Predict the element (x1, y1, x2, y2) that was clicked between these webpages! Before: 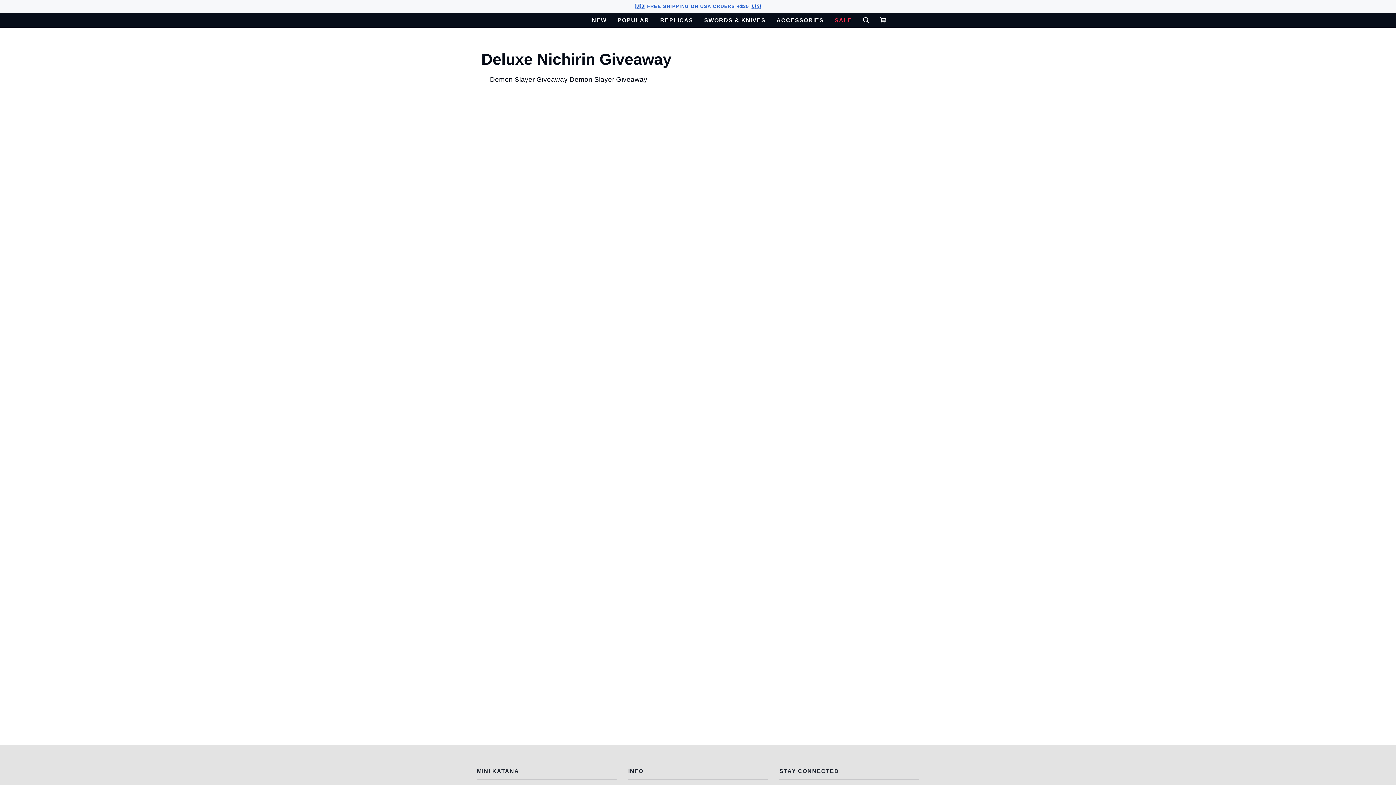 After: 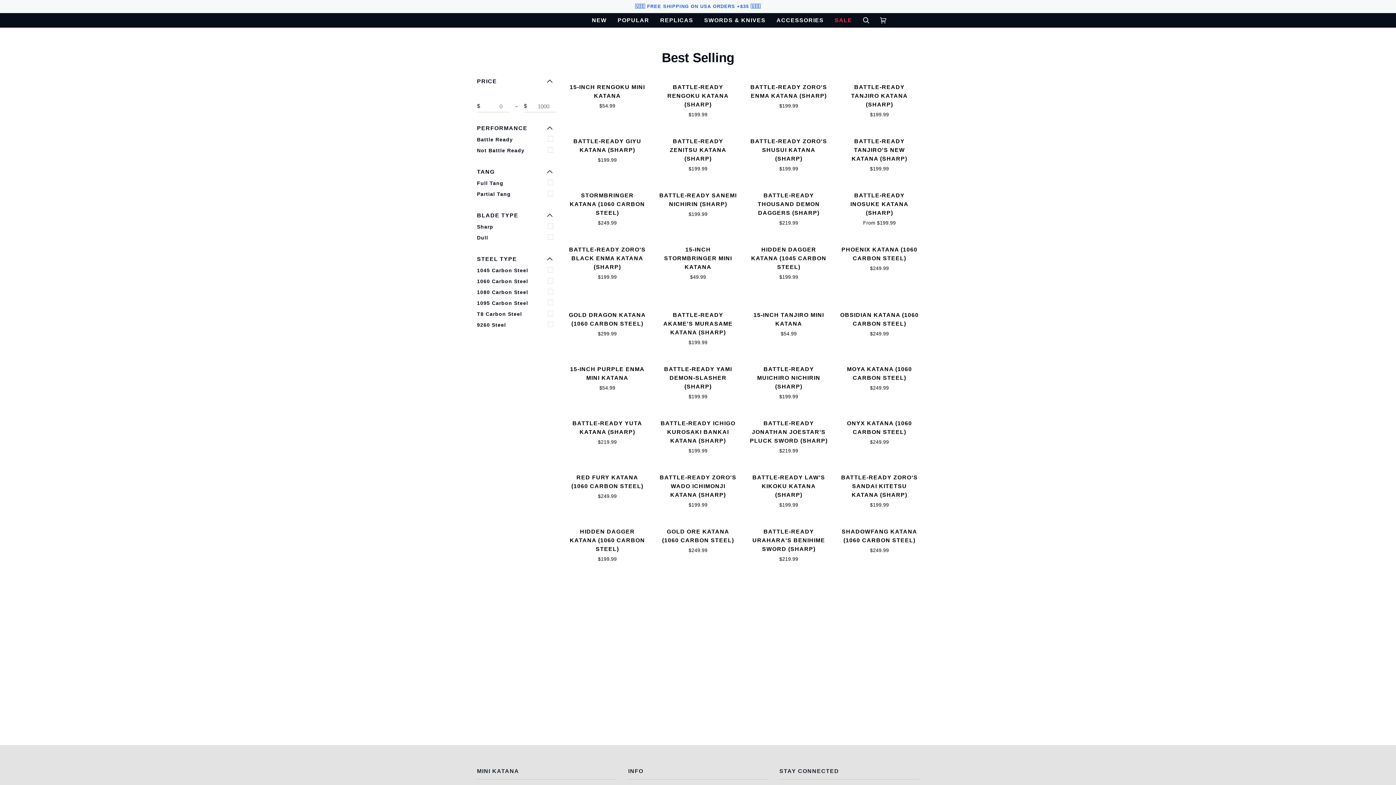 Action: label: POPULAR bbox: (612, 13, 654, 27)